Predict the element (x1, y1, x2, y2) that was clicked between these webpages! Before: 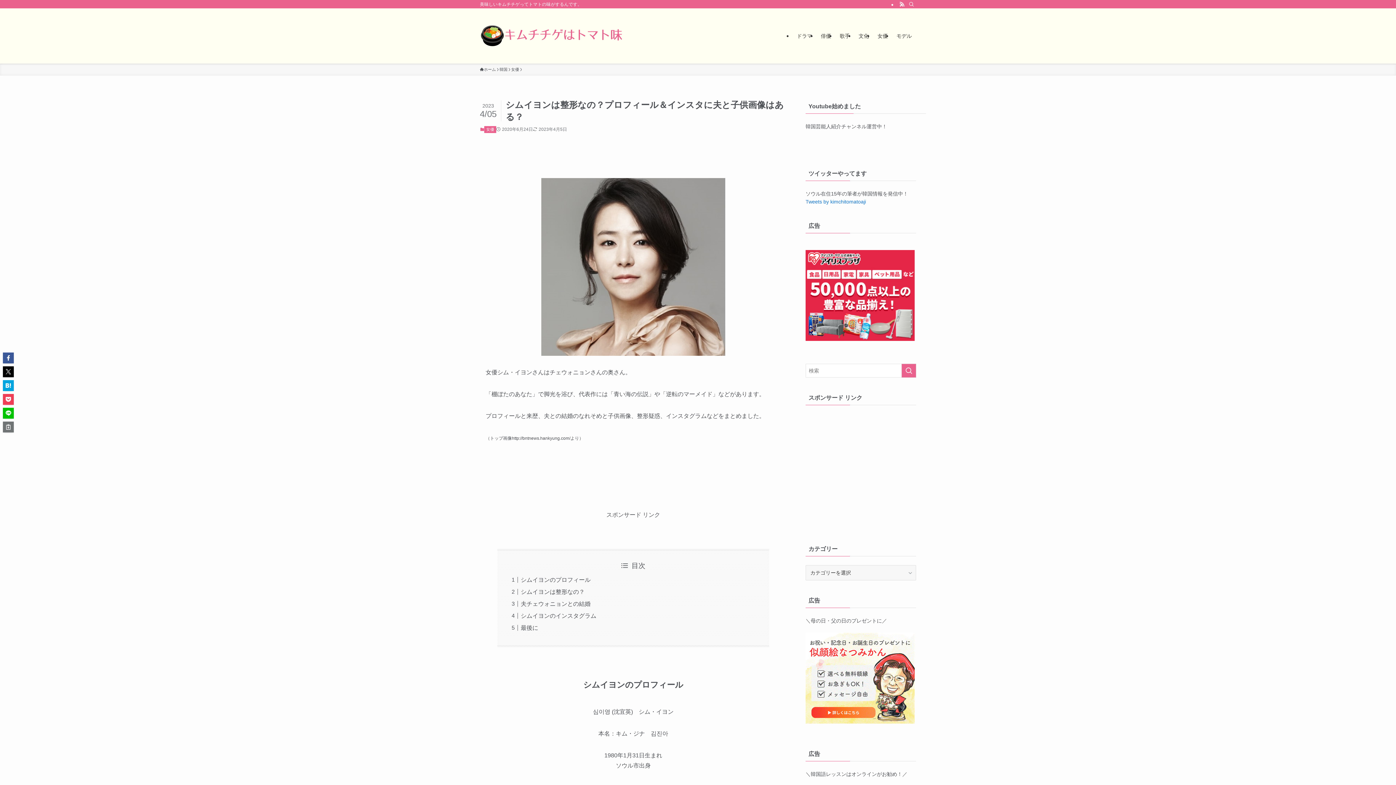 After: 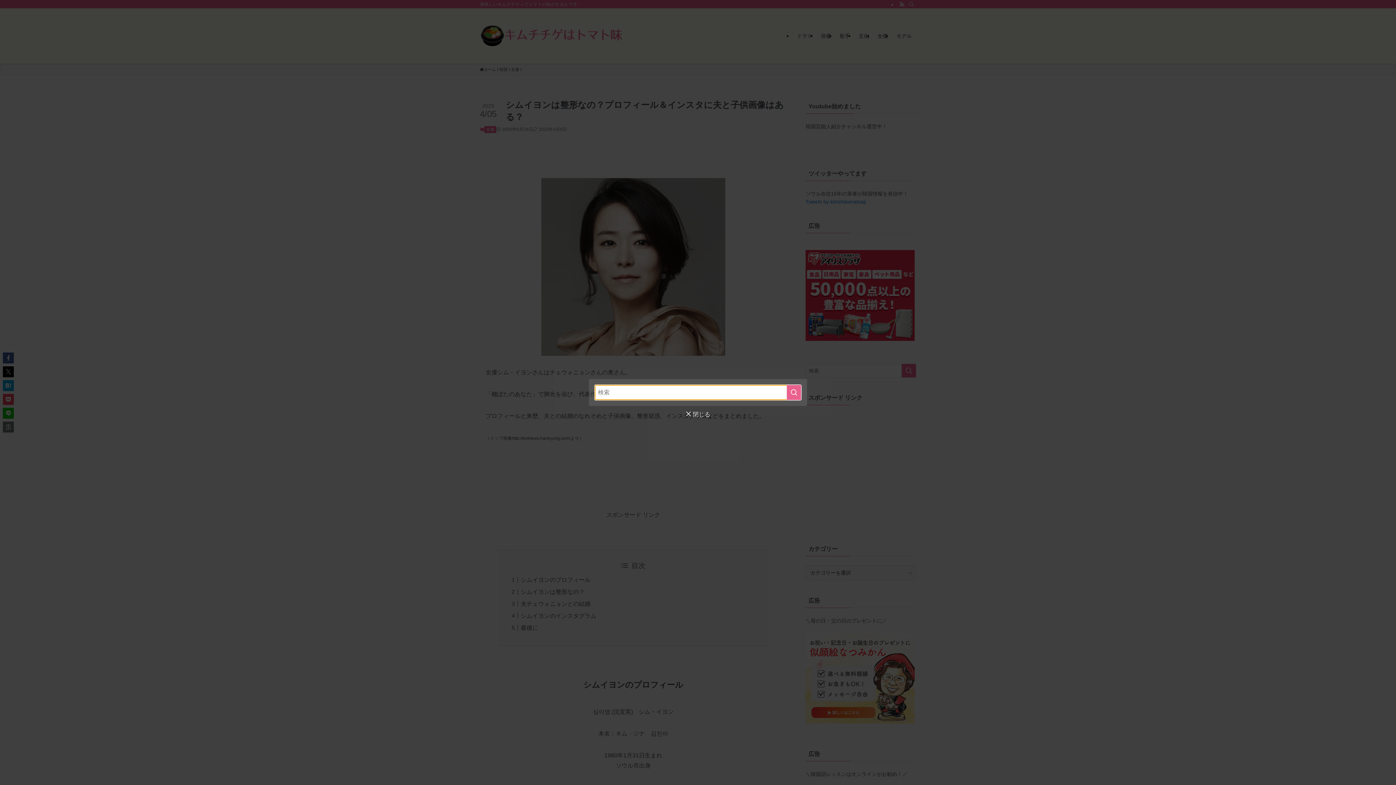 Action: bbox: (906, 0, 916, 8) label: 検索